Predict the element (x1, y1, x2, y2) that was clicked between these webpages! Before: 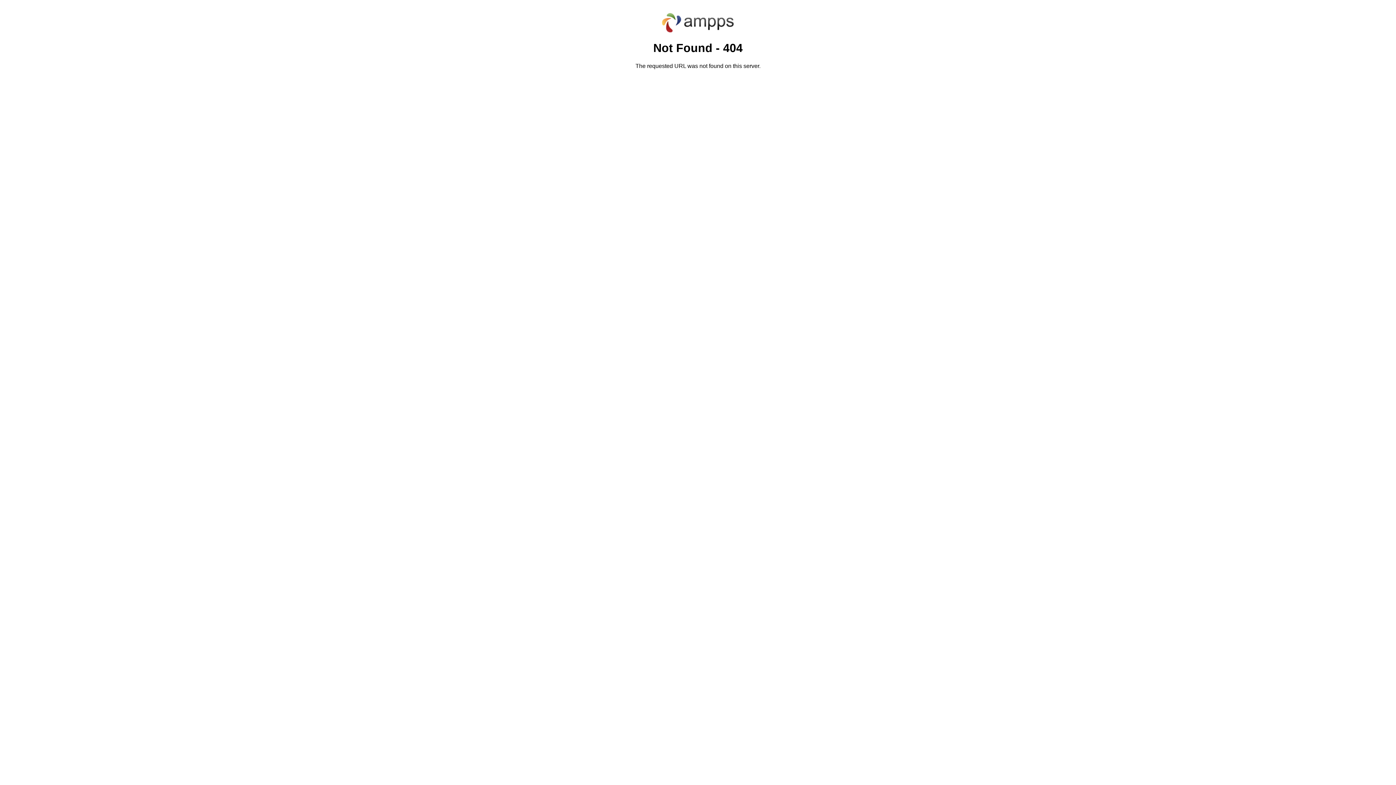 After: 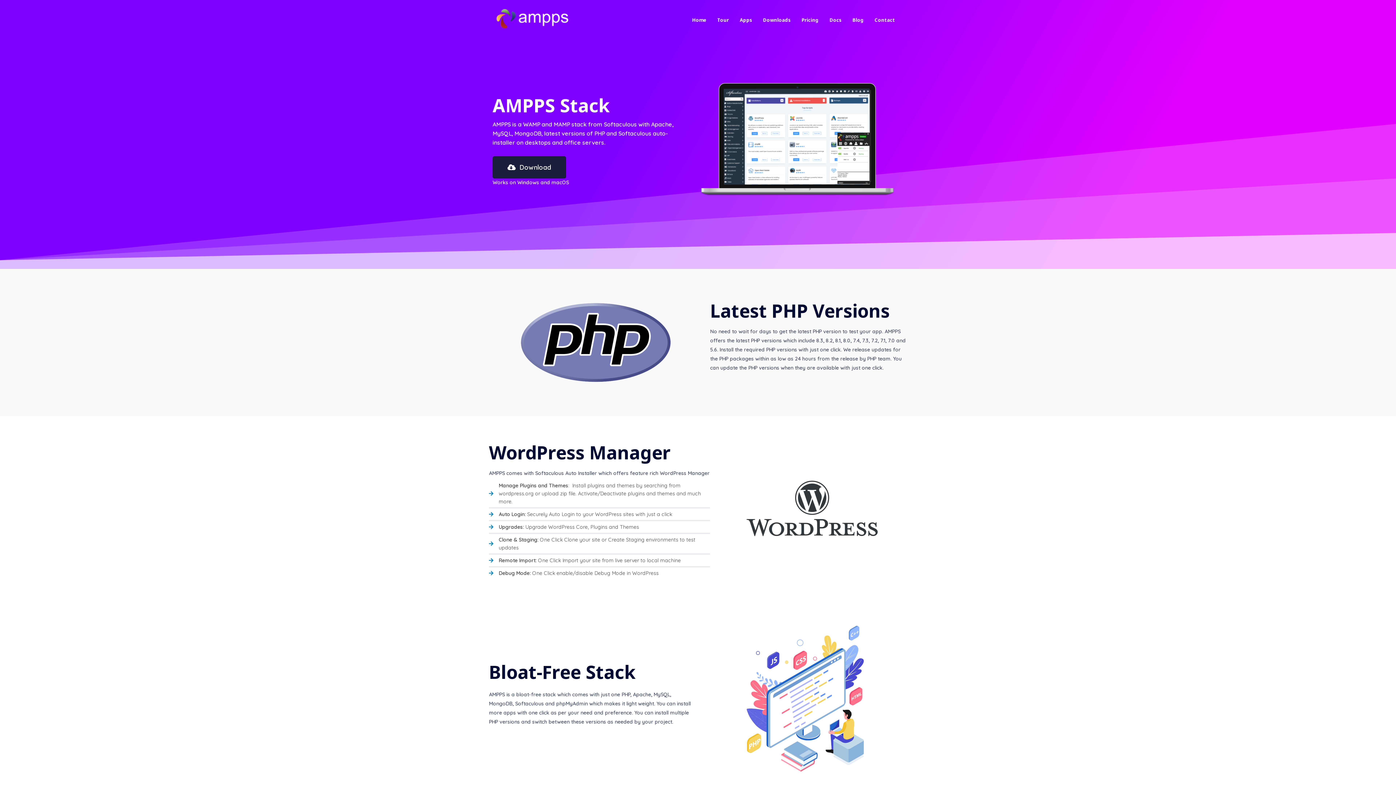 Action: bbox: (661, 27, 734, 33)